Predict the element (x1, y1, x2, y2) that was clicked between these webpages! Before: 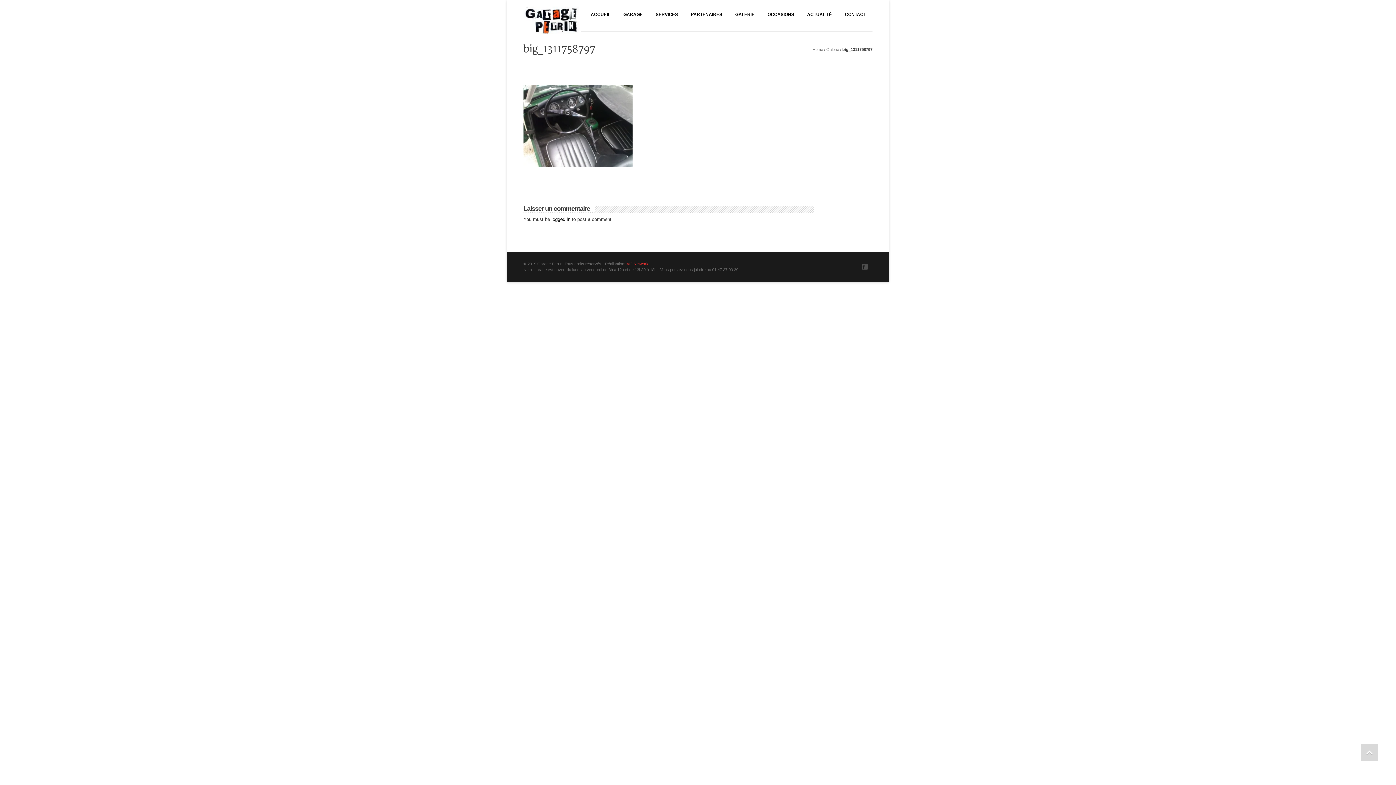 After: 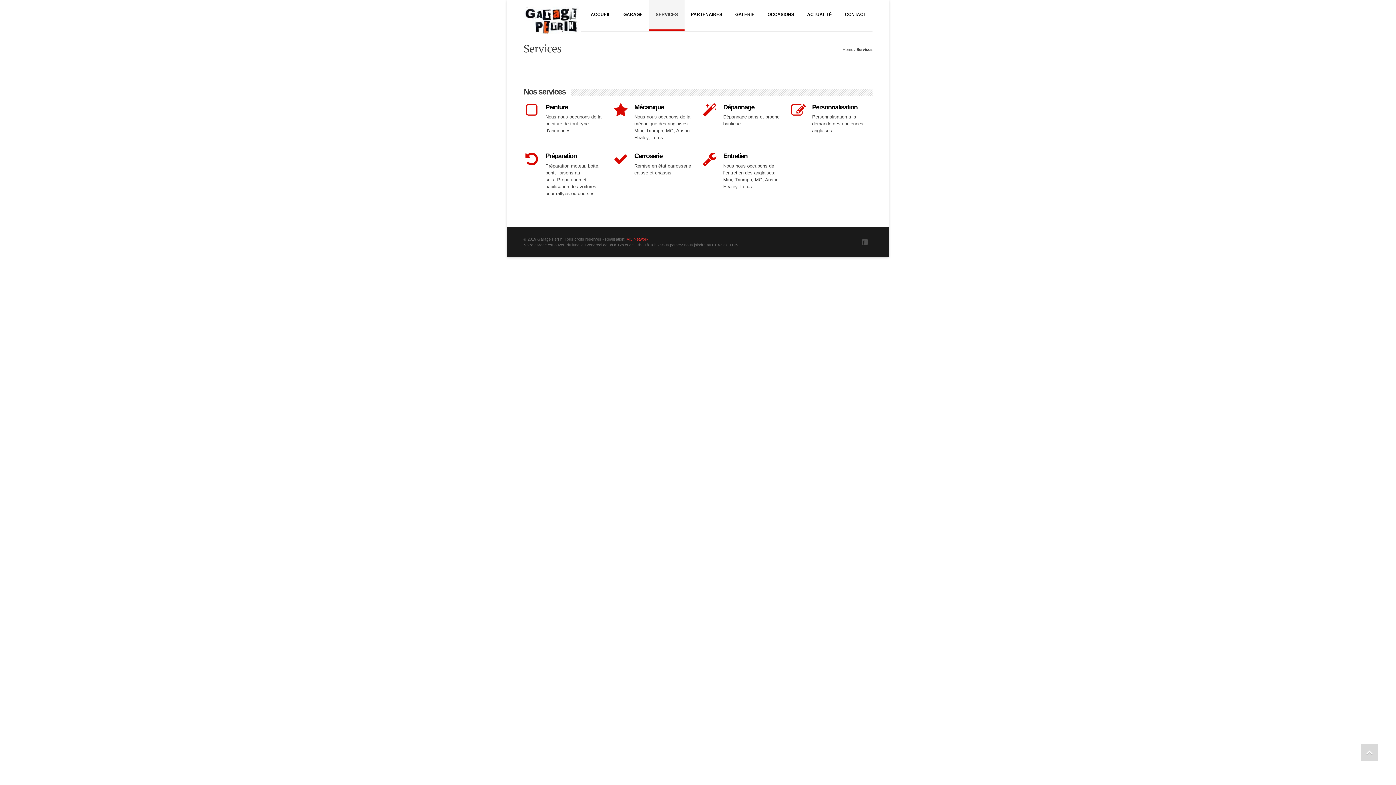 Action: label: SERVICES bbox: (649, 0, 684, 30)